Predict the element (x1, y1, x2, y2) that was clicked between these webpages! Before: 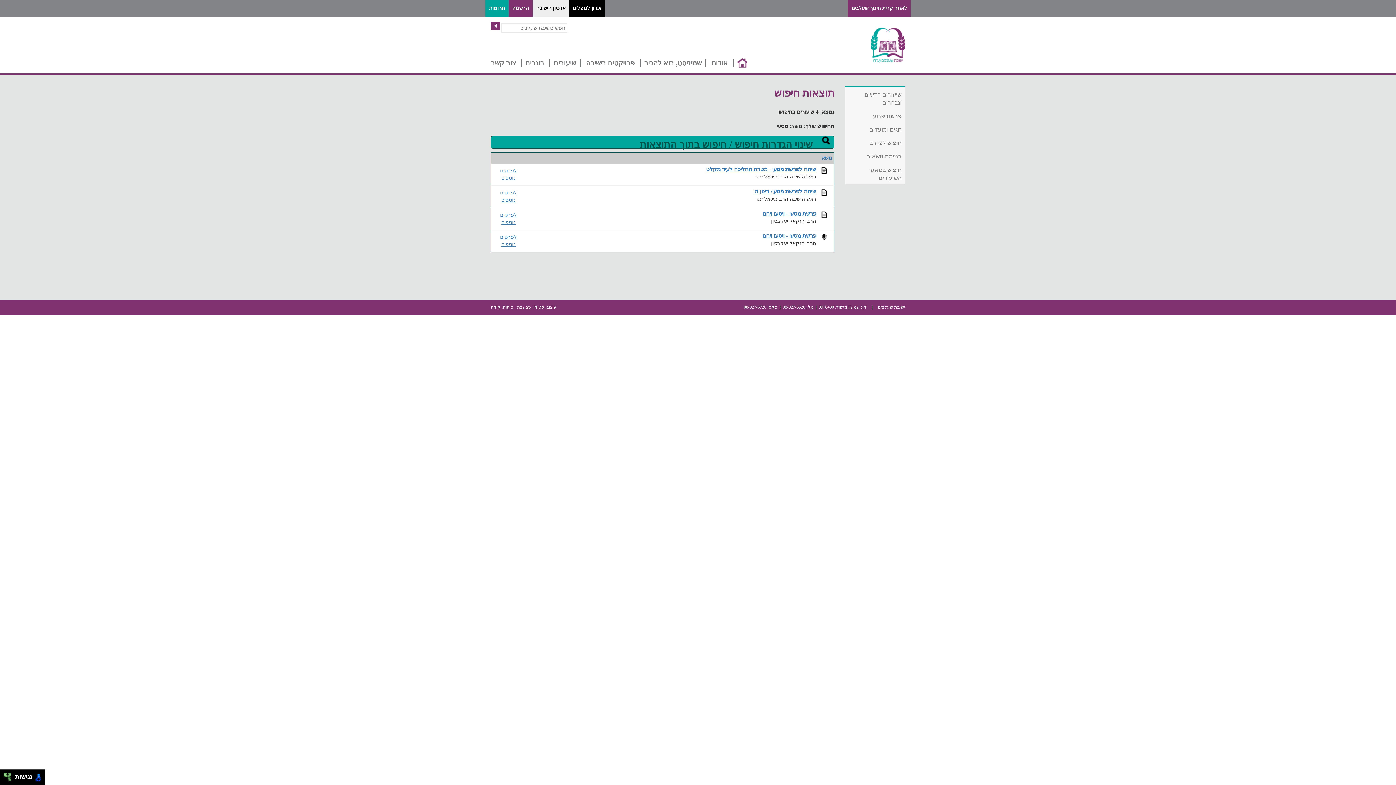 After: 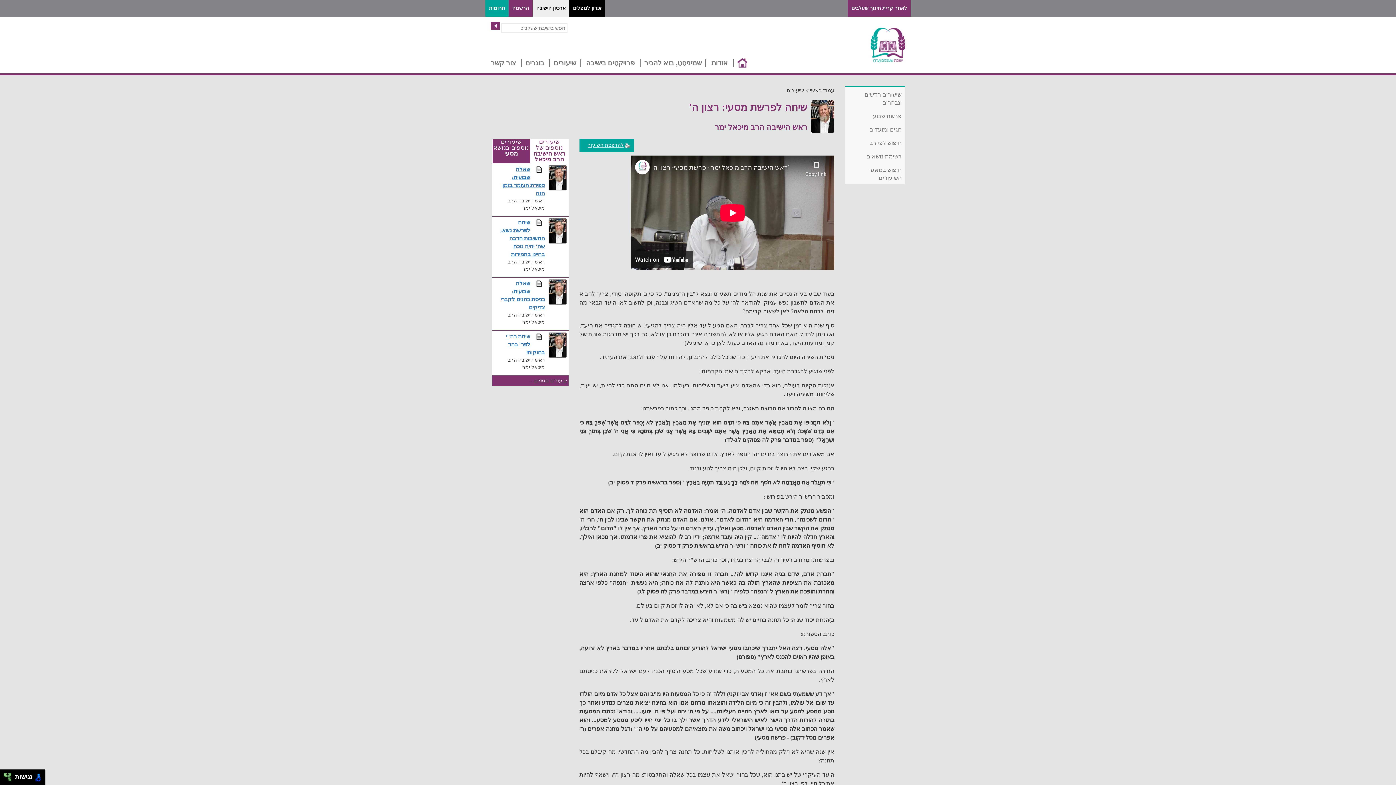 Action: bbox: (818, 187, 830, 197)